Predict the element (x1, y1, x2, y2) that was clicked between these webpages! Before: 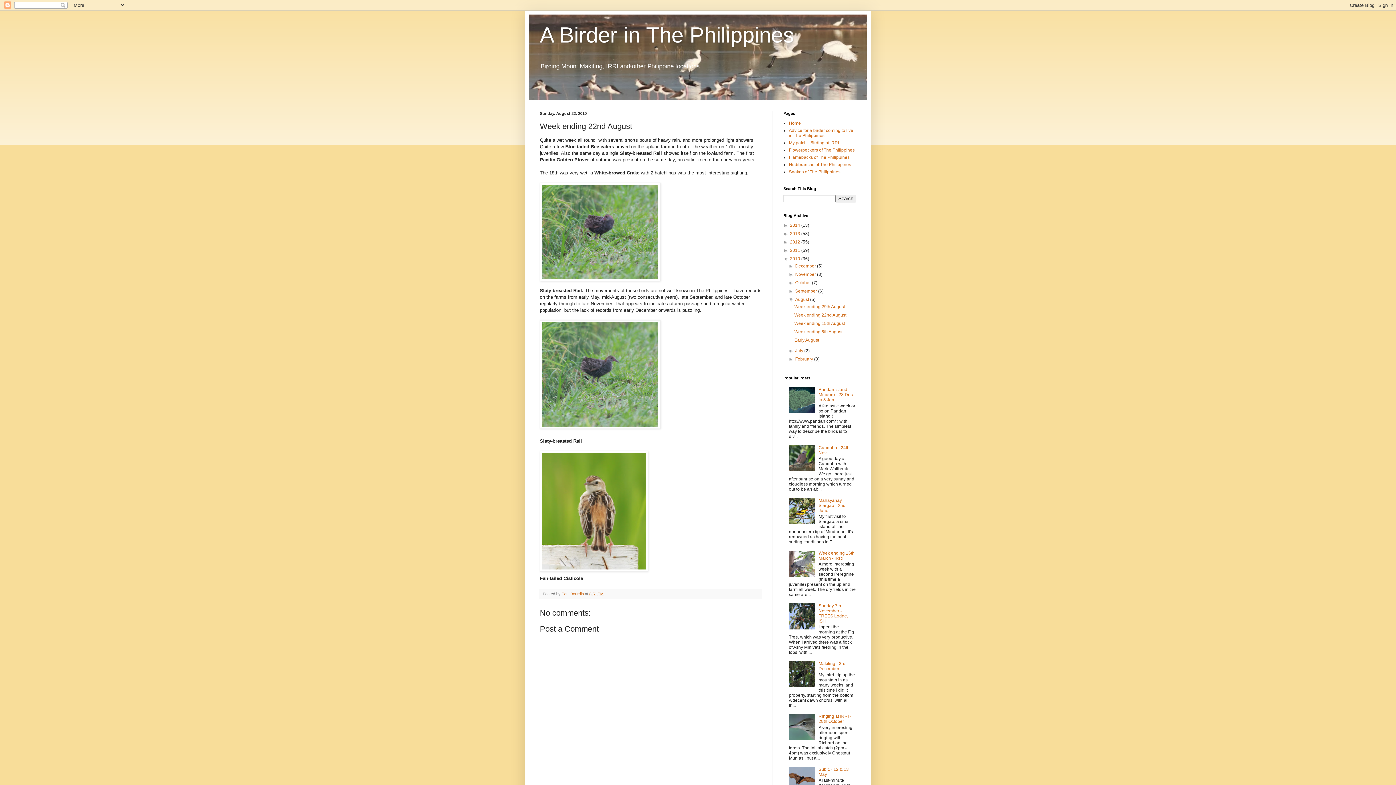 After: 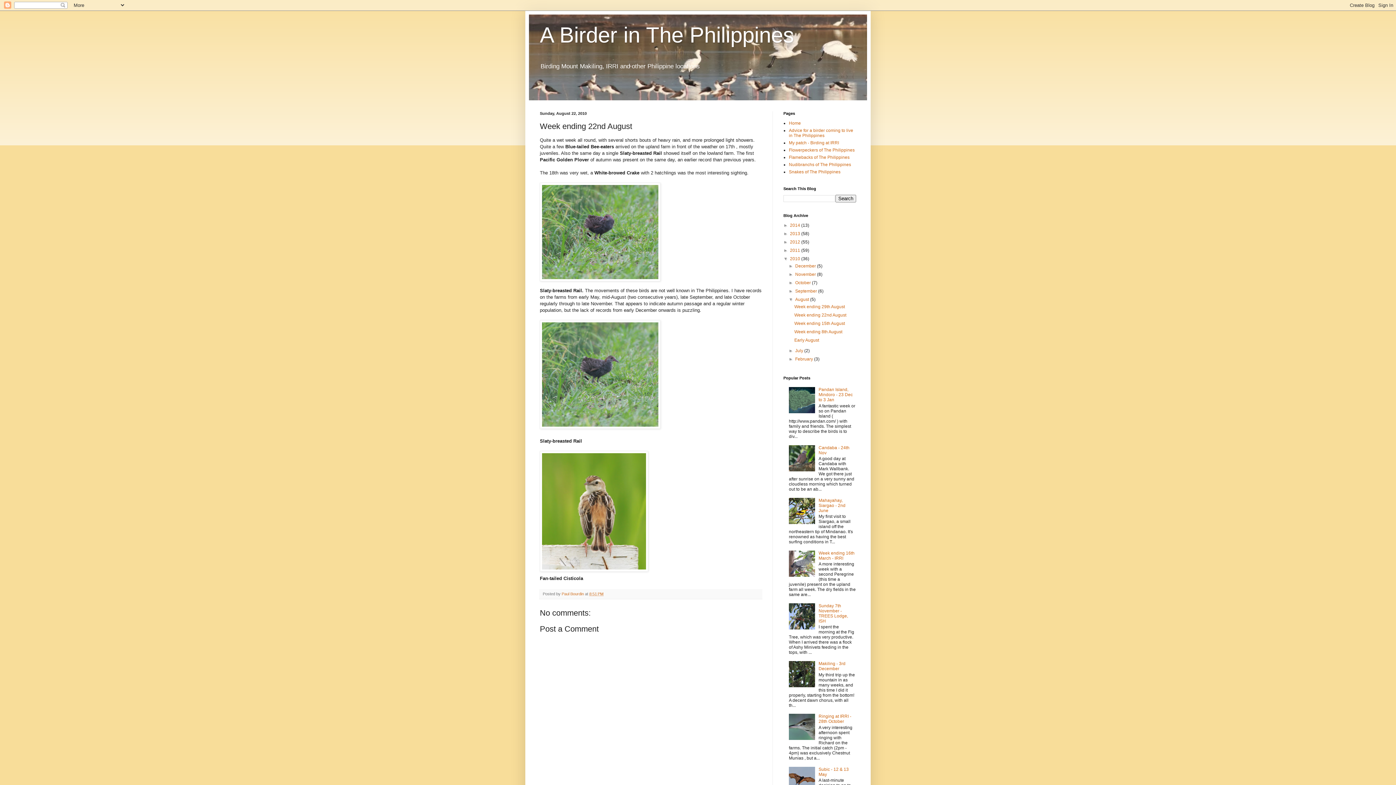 Action: bbox: (789, 409, 817, 414)